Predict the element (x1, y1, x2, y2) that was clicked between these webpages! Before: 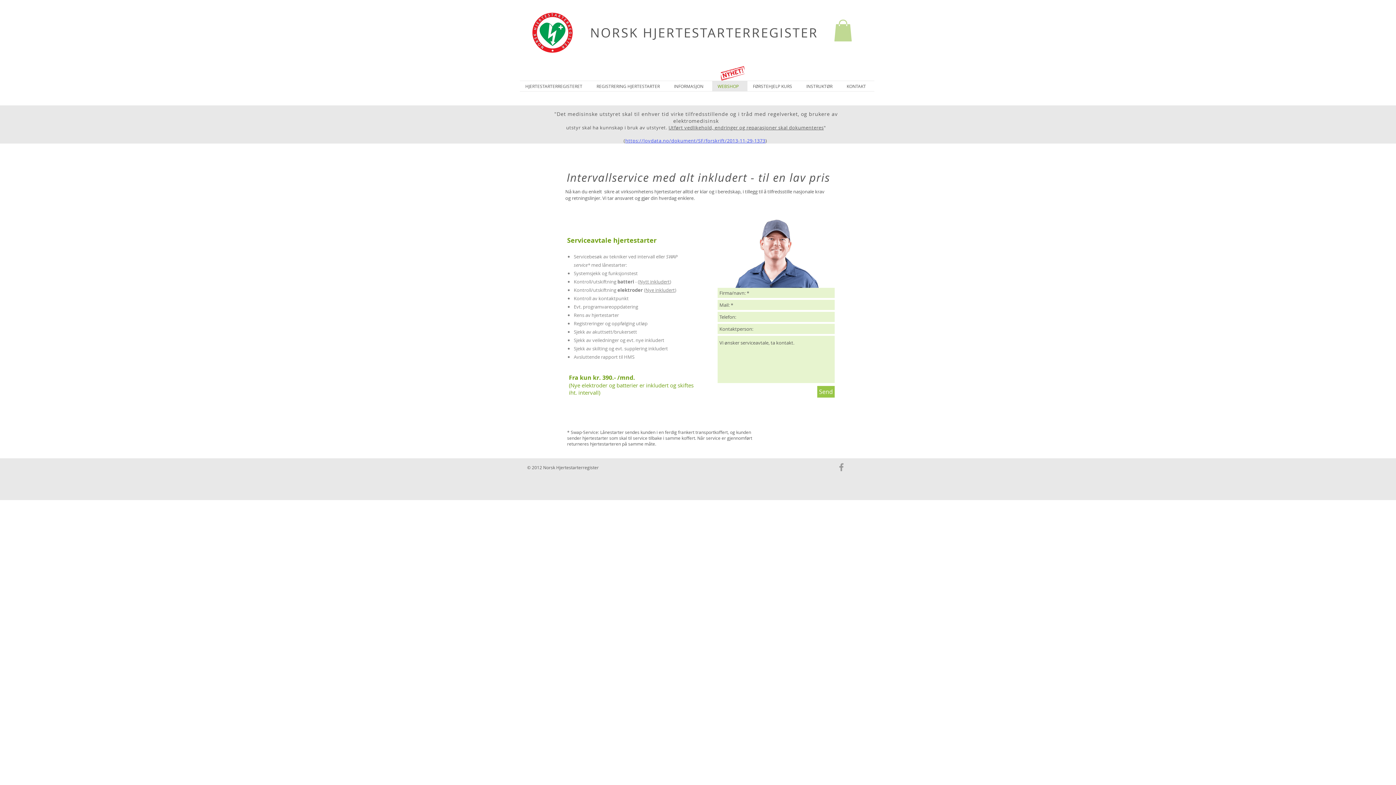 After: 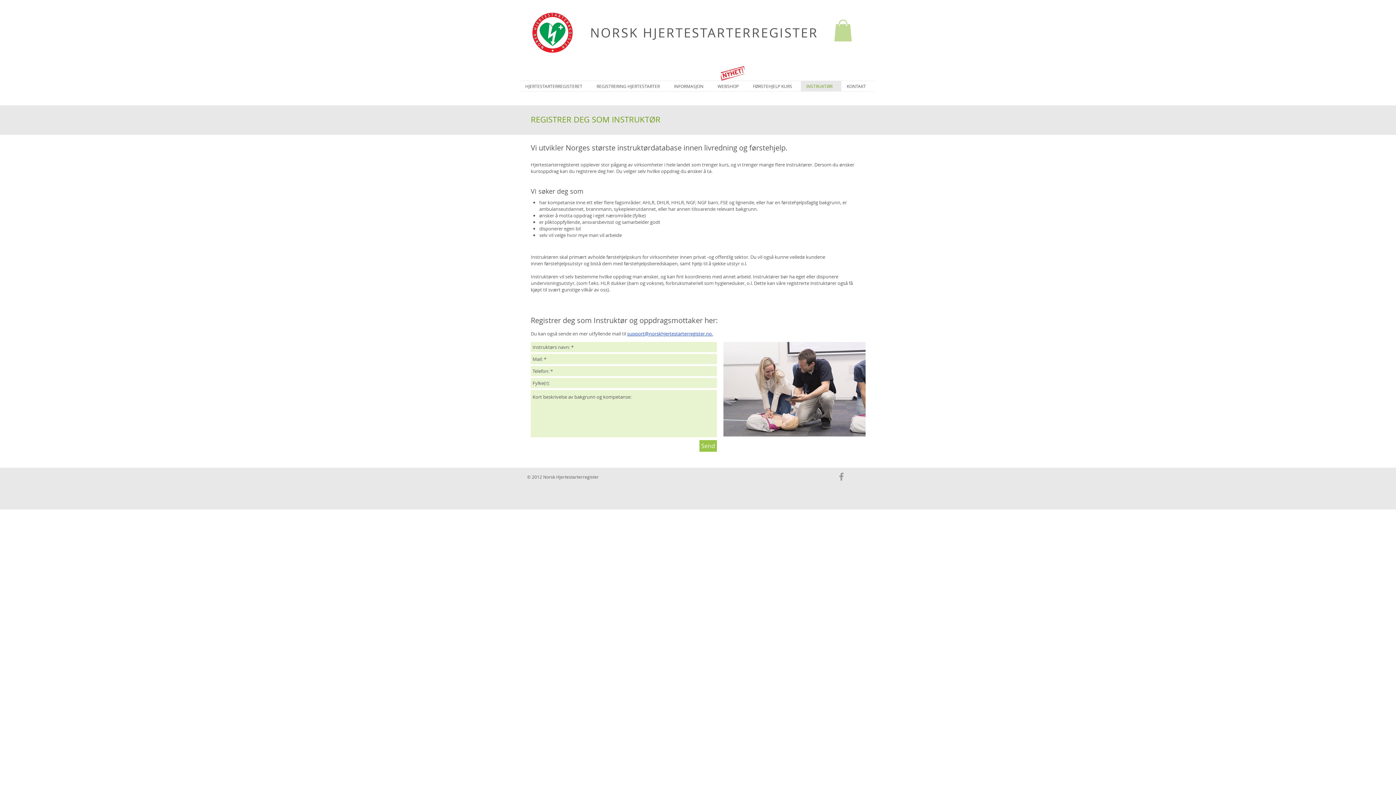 Action: bbox: (801, 81, 841, 91) label: INSTRUKTØR